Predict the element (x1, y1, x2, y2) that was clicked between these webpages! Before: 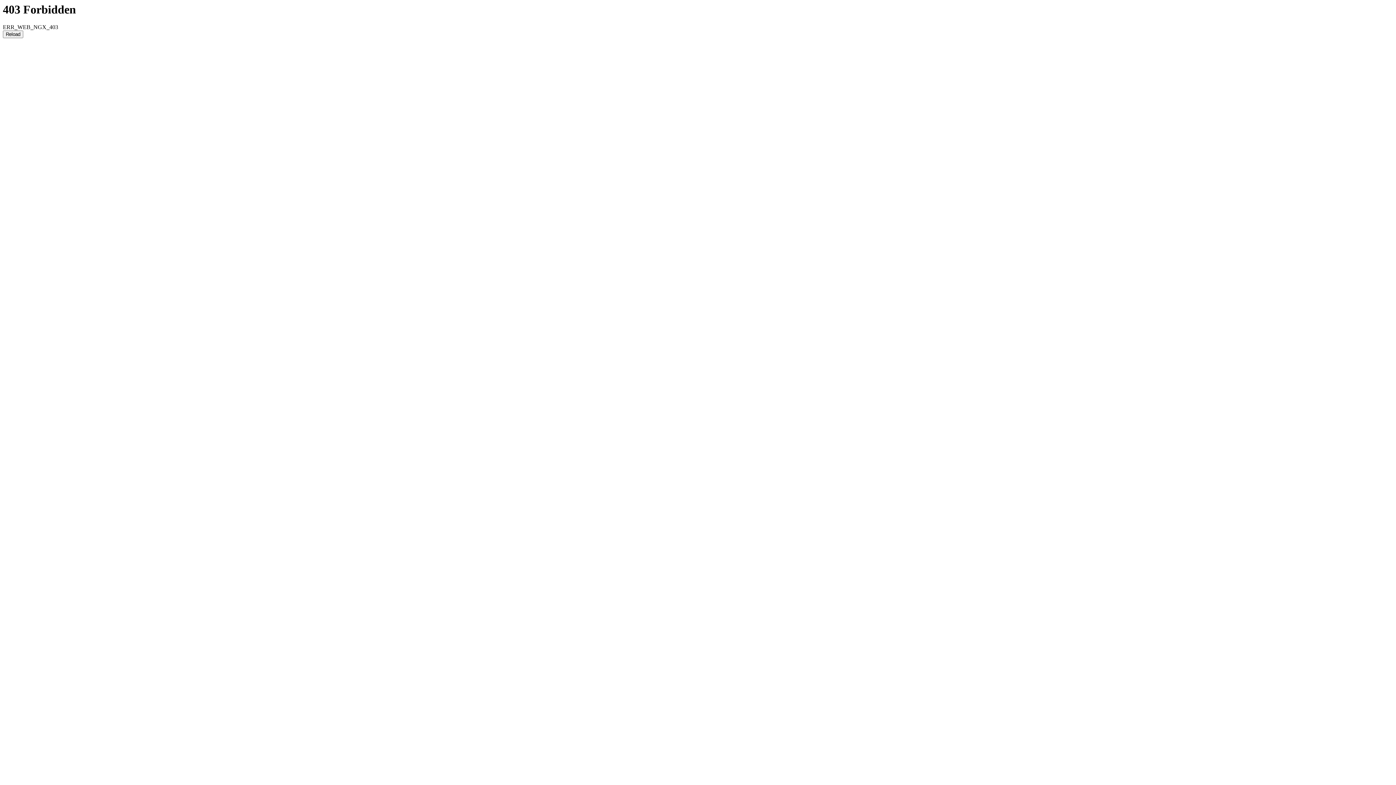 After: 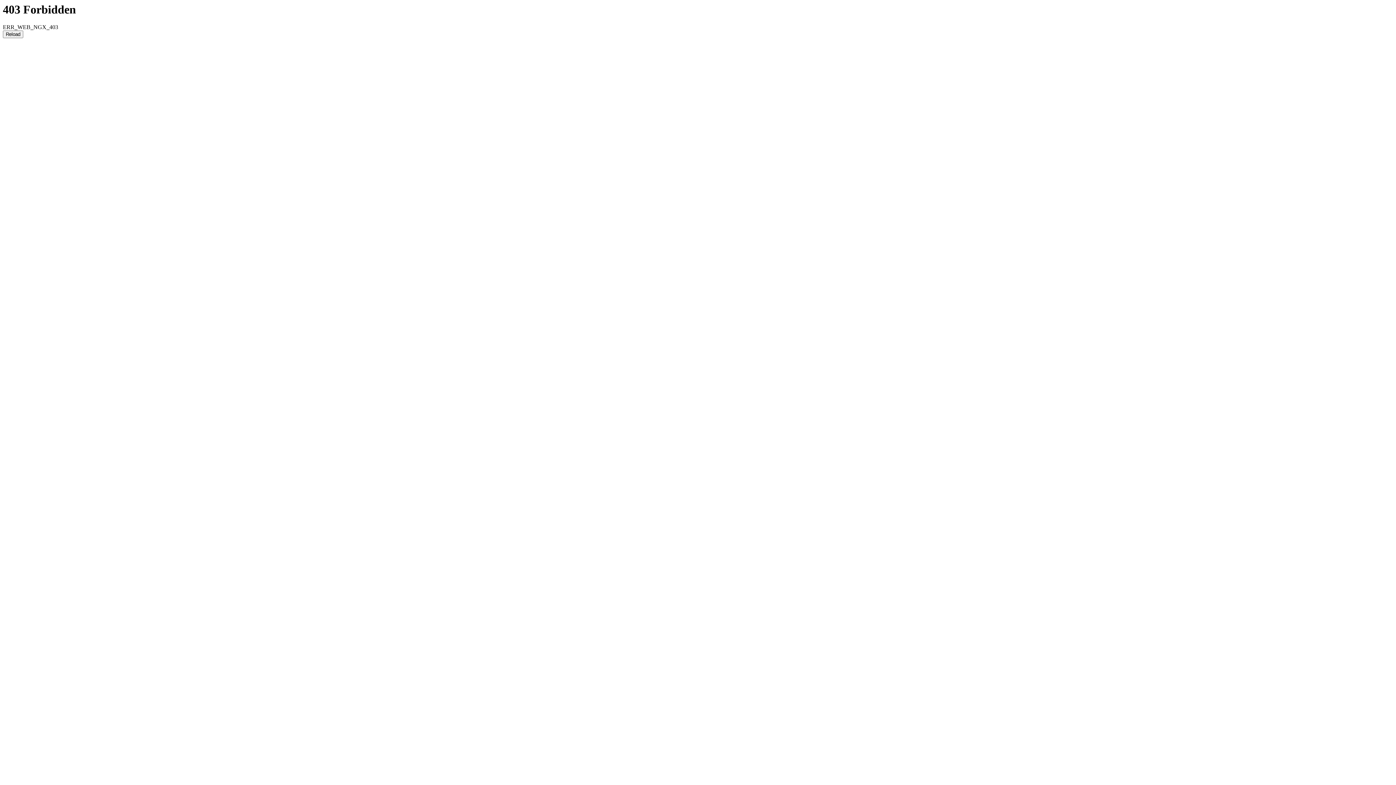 Action: bbox: (2, 30, 23, 38) label: Reload